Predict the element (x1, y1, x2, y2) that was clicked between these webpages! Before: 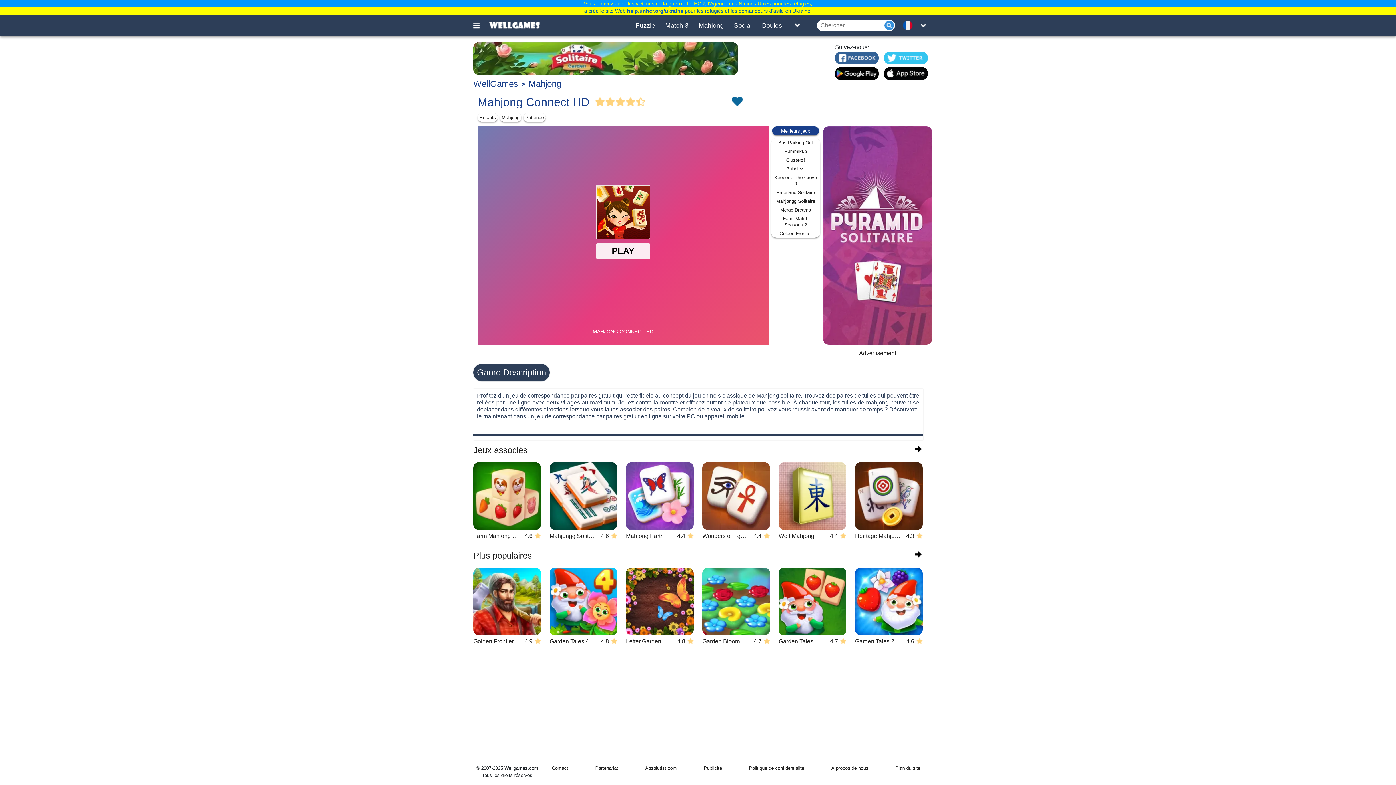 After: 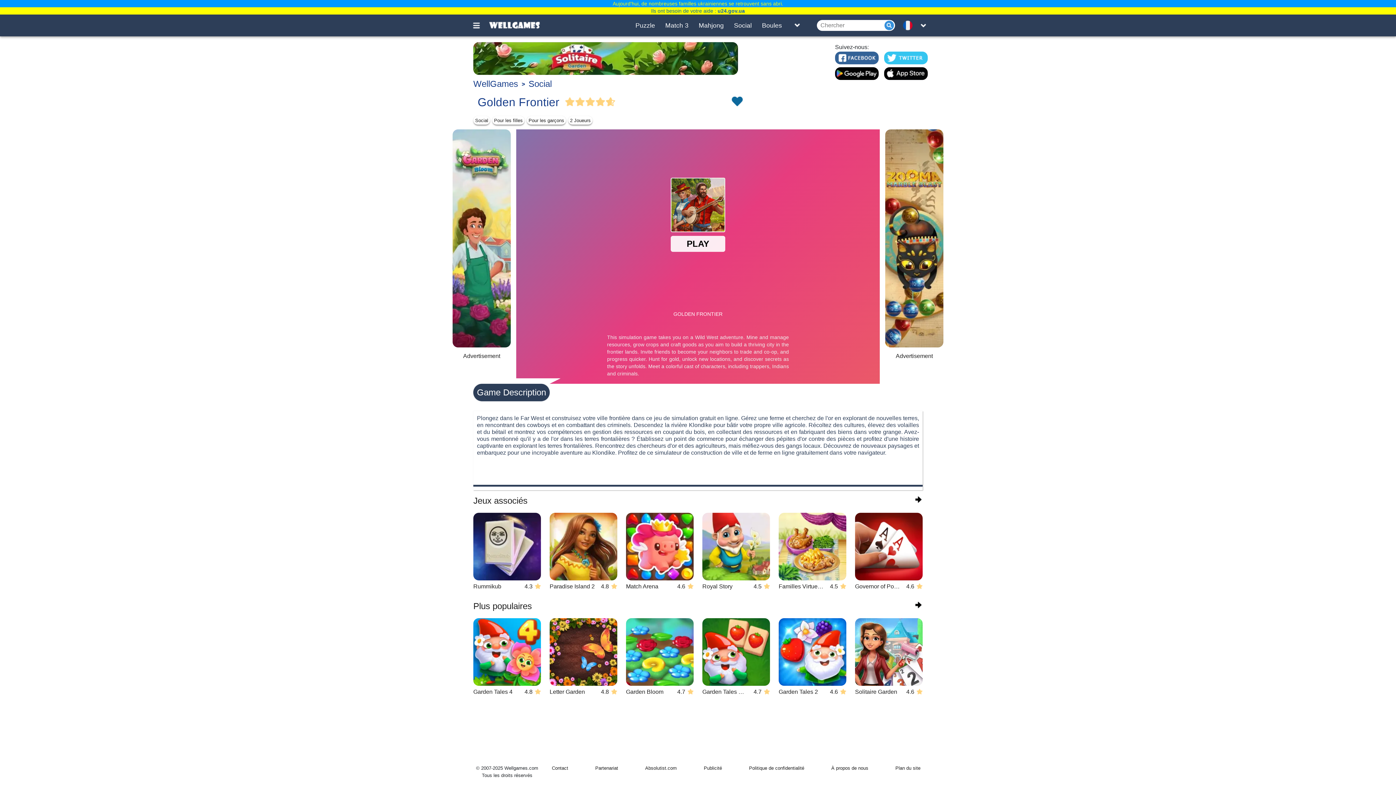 Action: label: Golden Frontier bbox: (772, 287, 819, 296)